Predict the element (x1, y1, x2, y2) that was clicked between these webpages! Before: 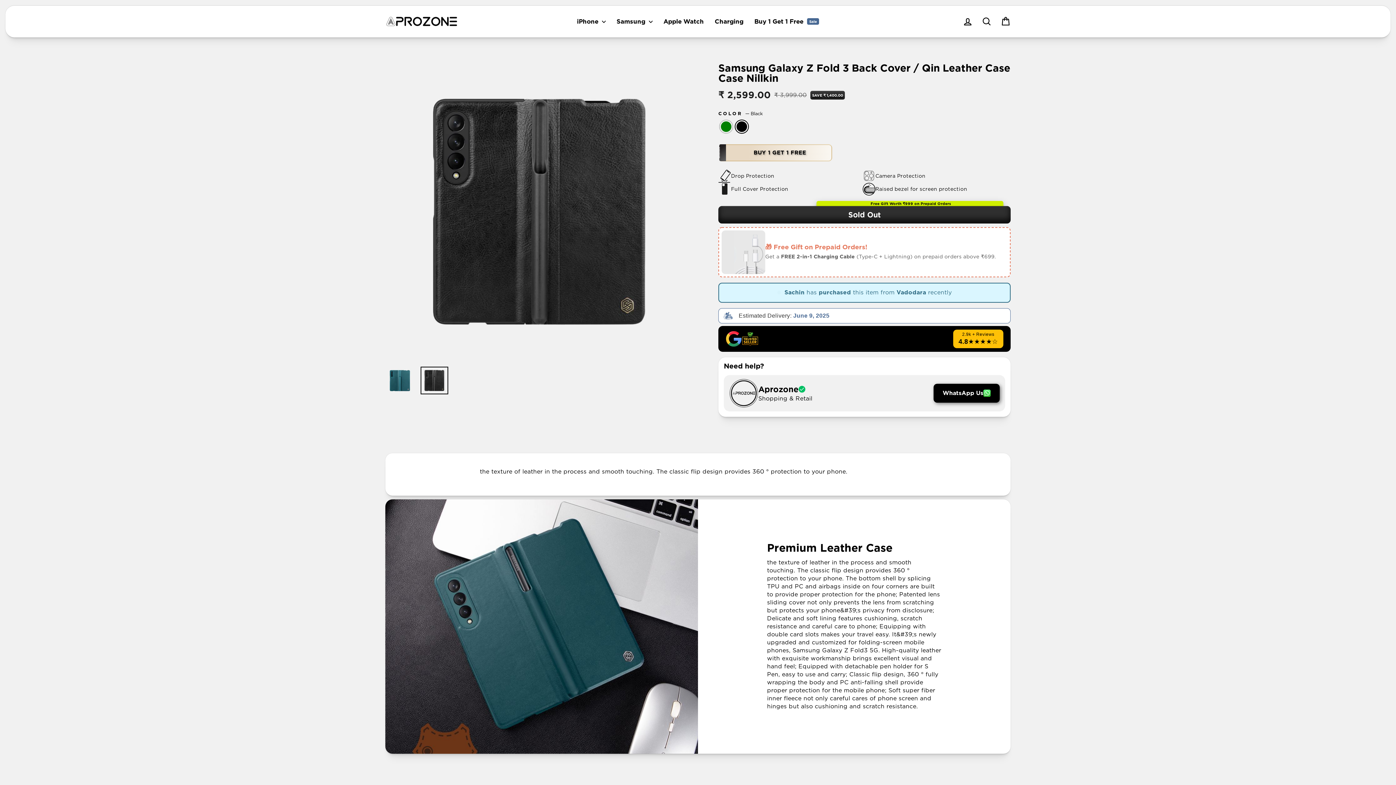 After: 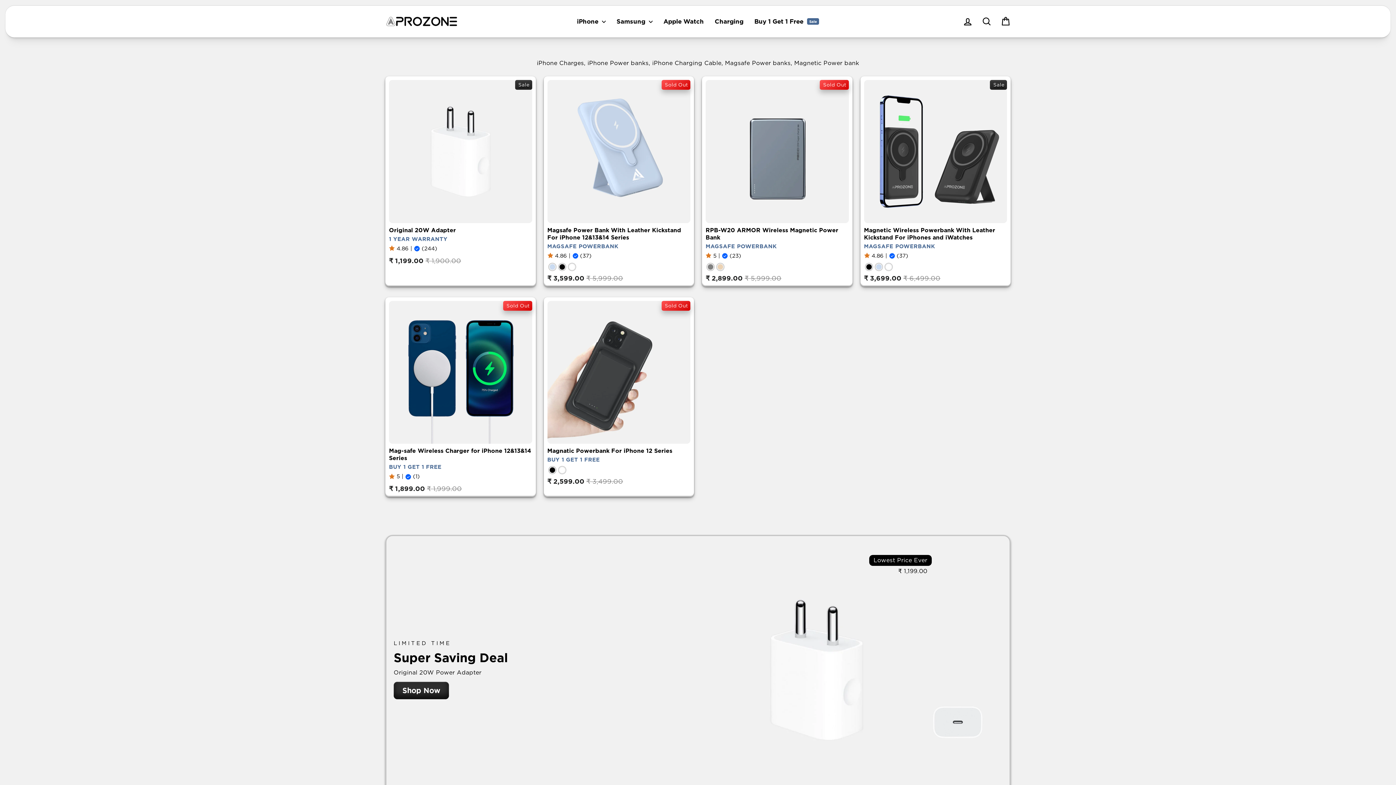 Action: bbox: (709, 15, 749, 27) label: Charging